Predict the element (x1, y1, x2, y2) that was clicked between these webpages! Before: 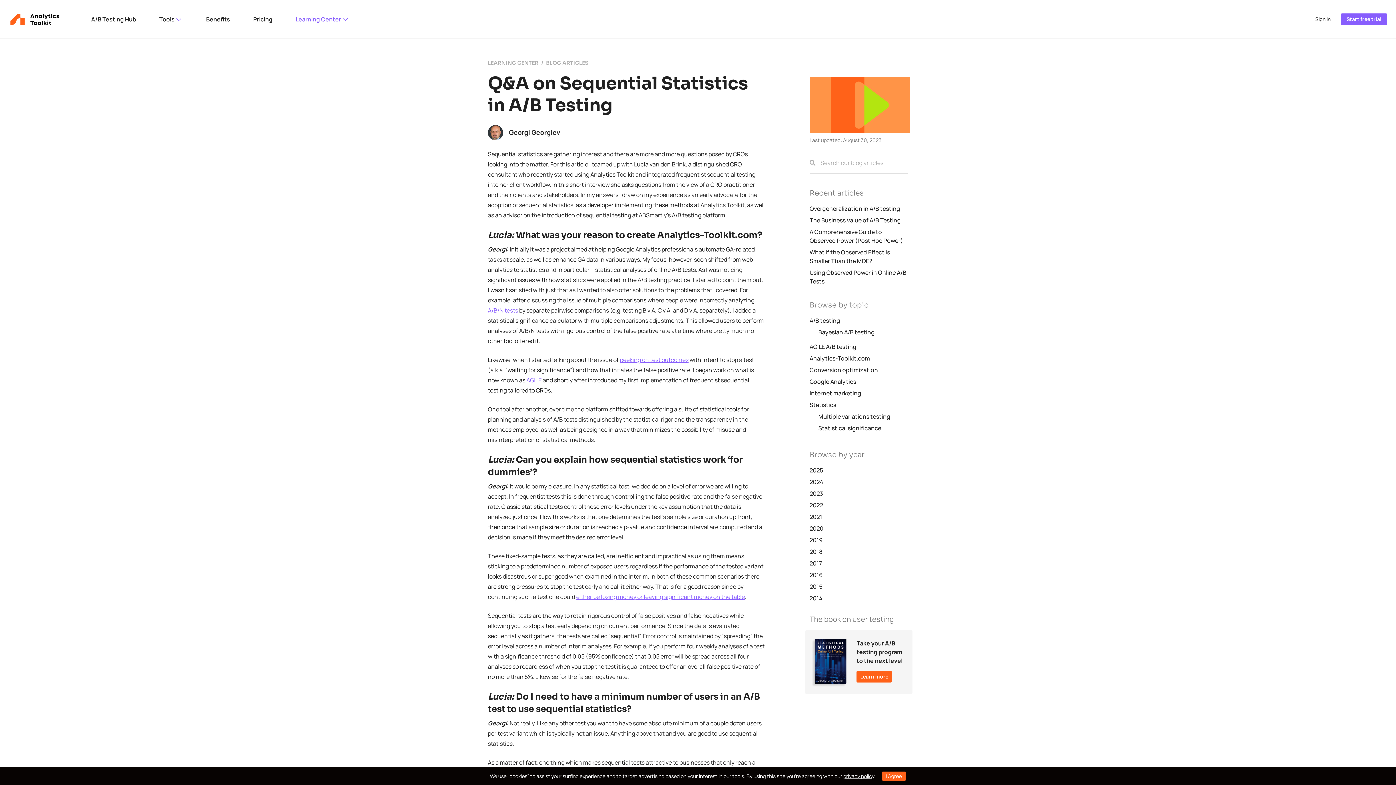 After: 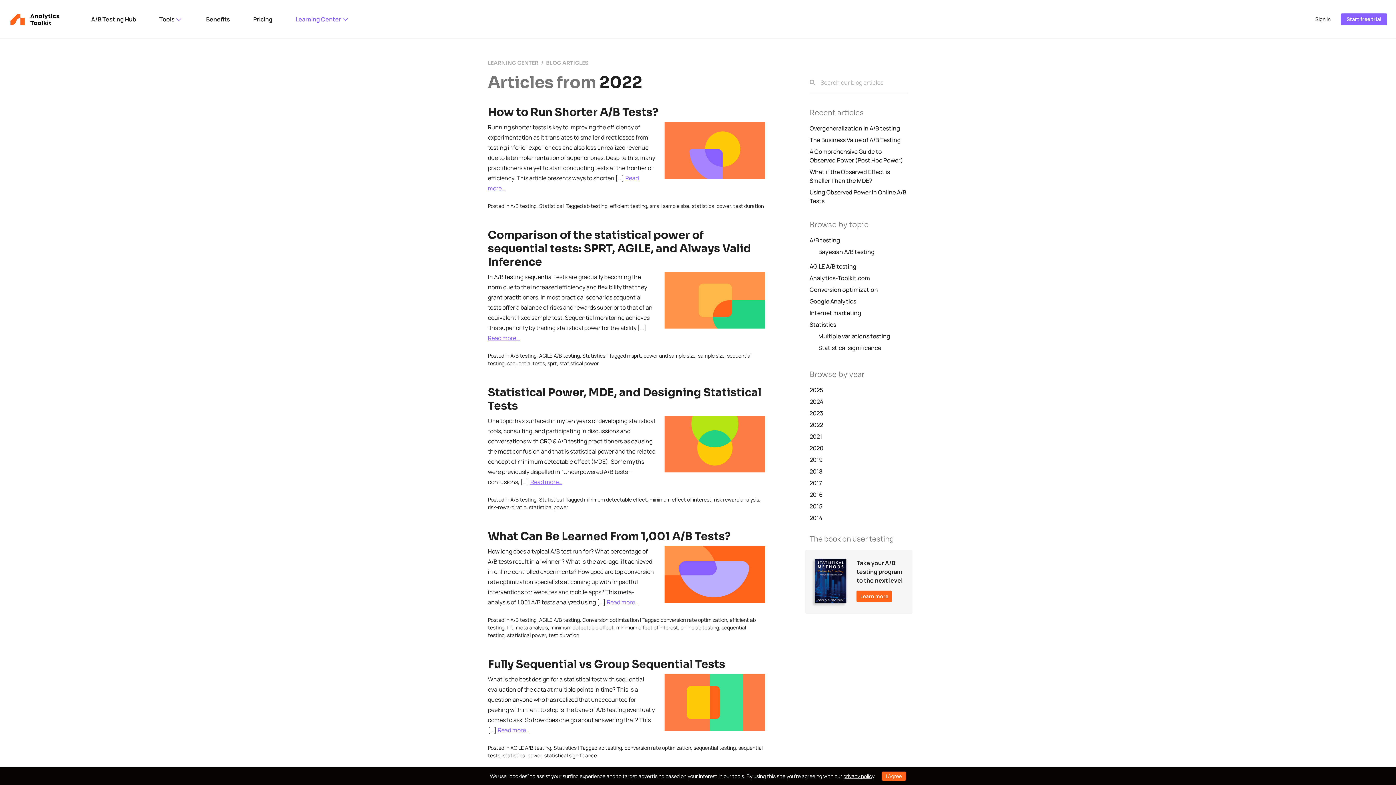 Action: bbox: (809, 501, 823, 509) label: 2022